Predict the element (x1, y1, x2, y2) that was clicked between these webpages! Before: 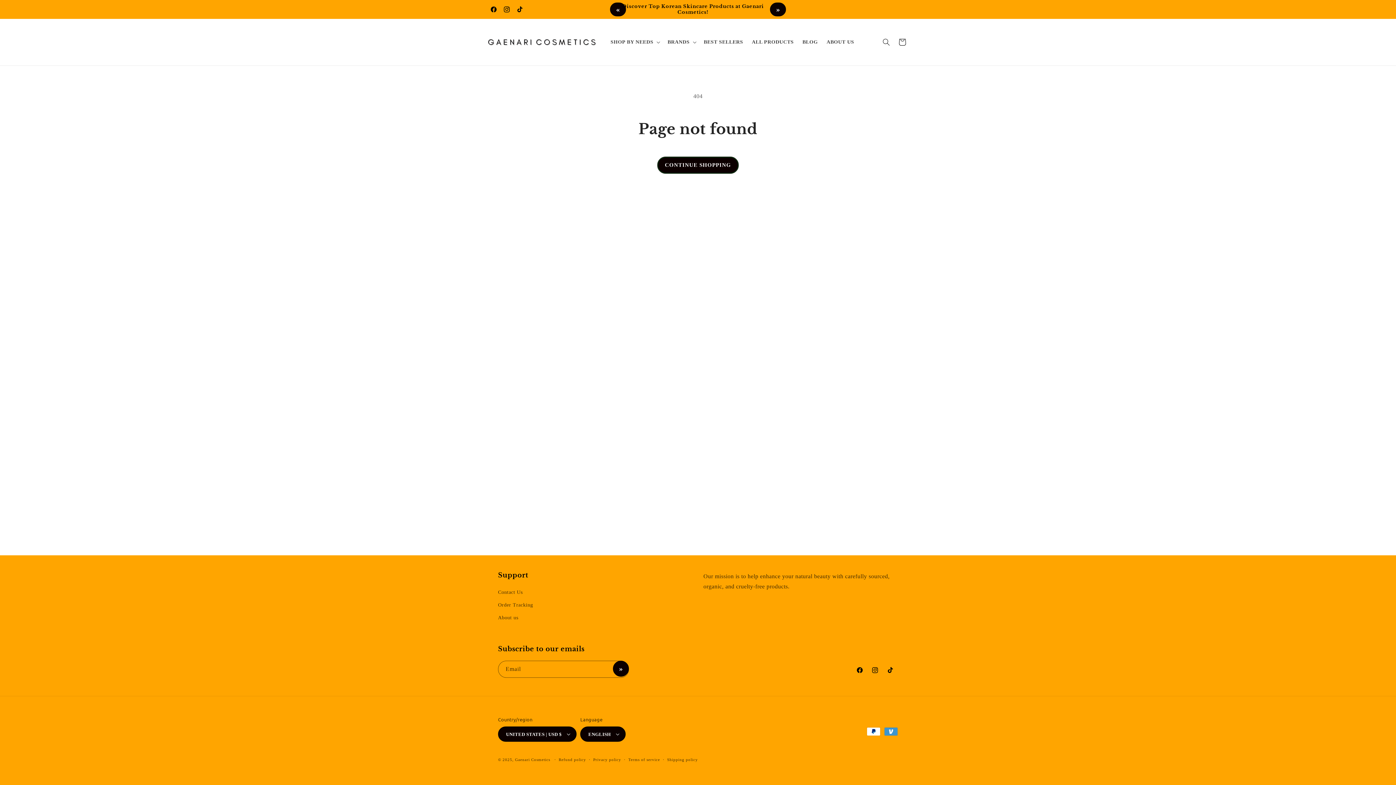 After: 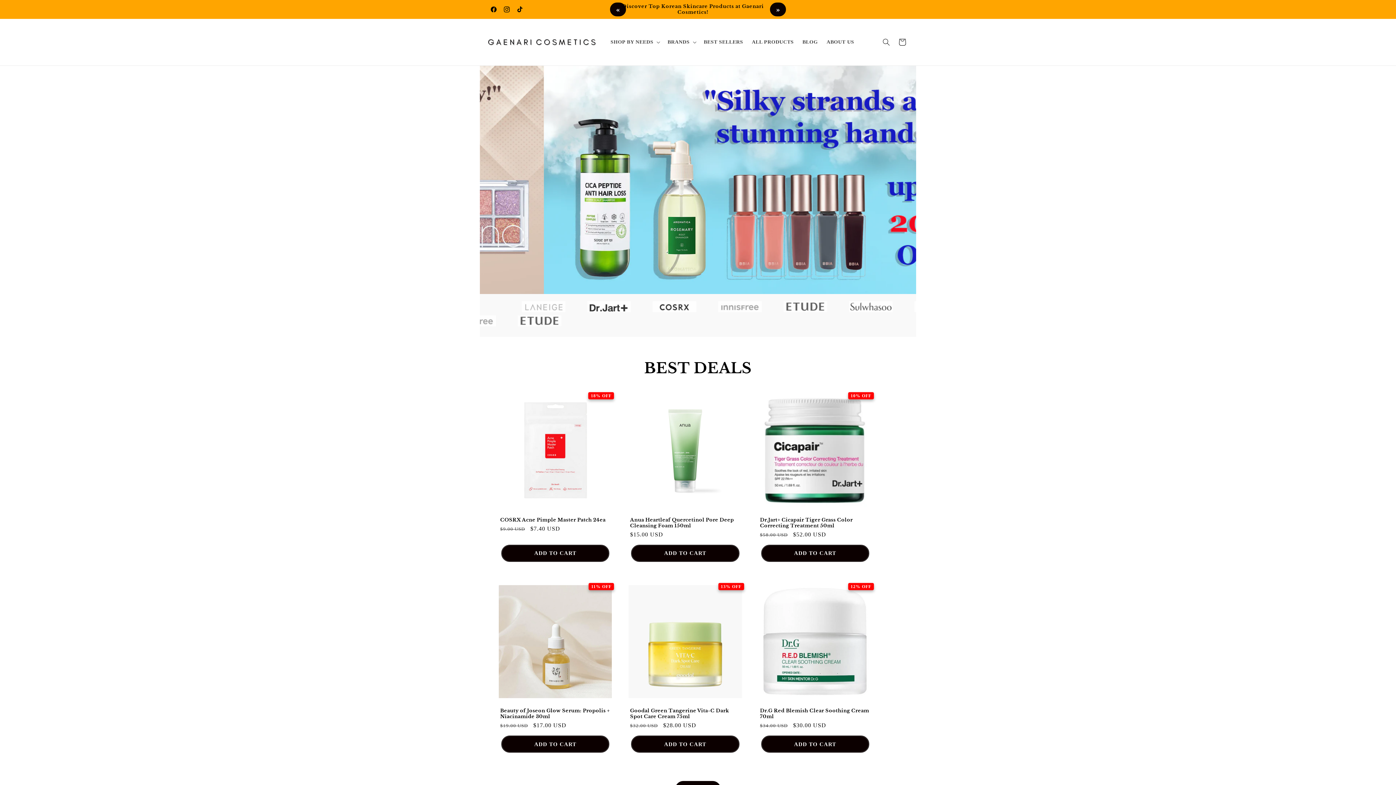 Action: bbox: (484, 18, 599, 65)